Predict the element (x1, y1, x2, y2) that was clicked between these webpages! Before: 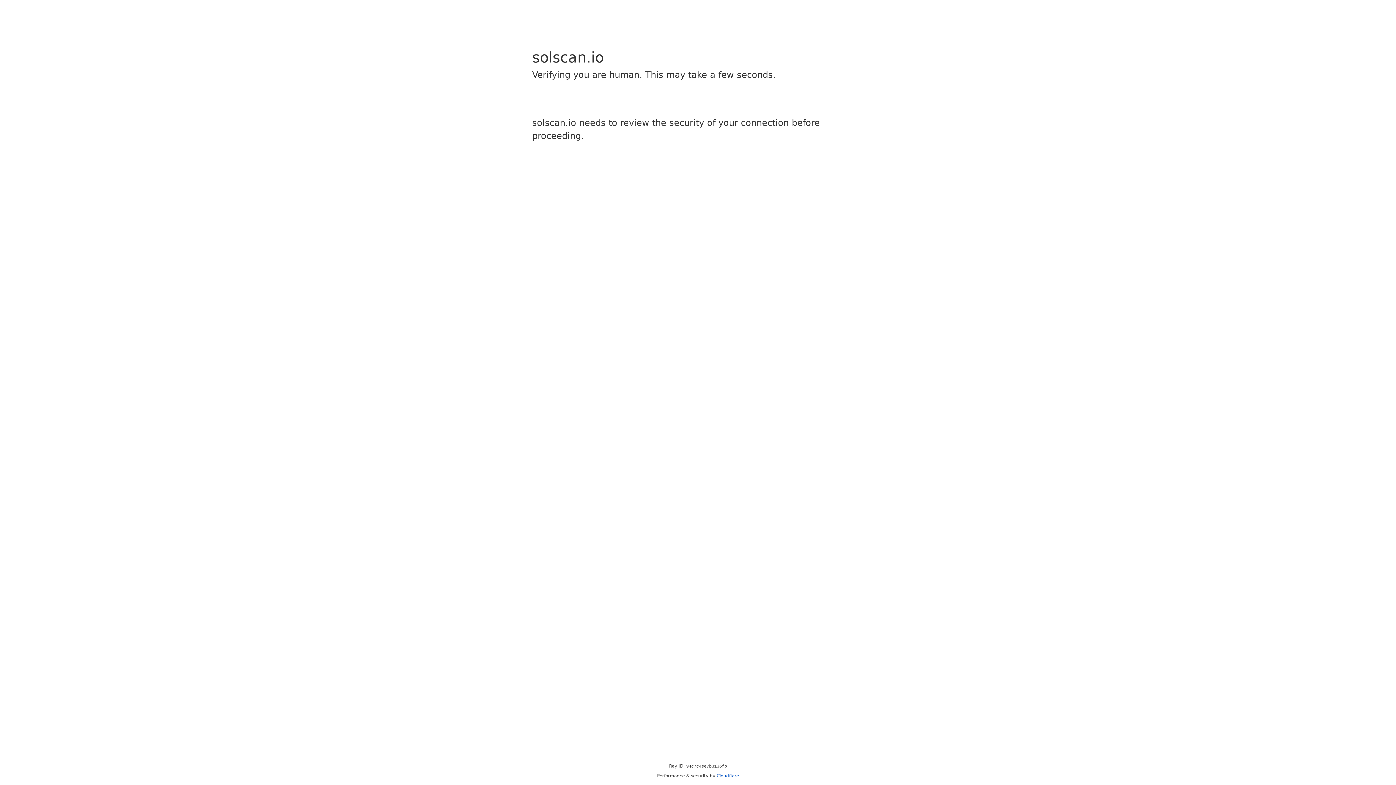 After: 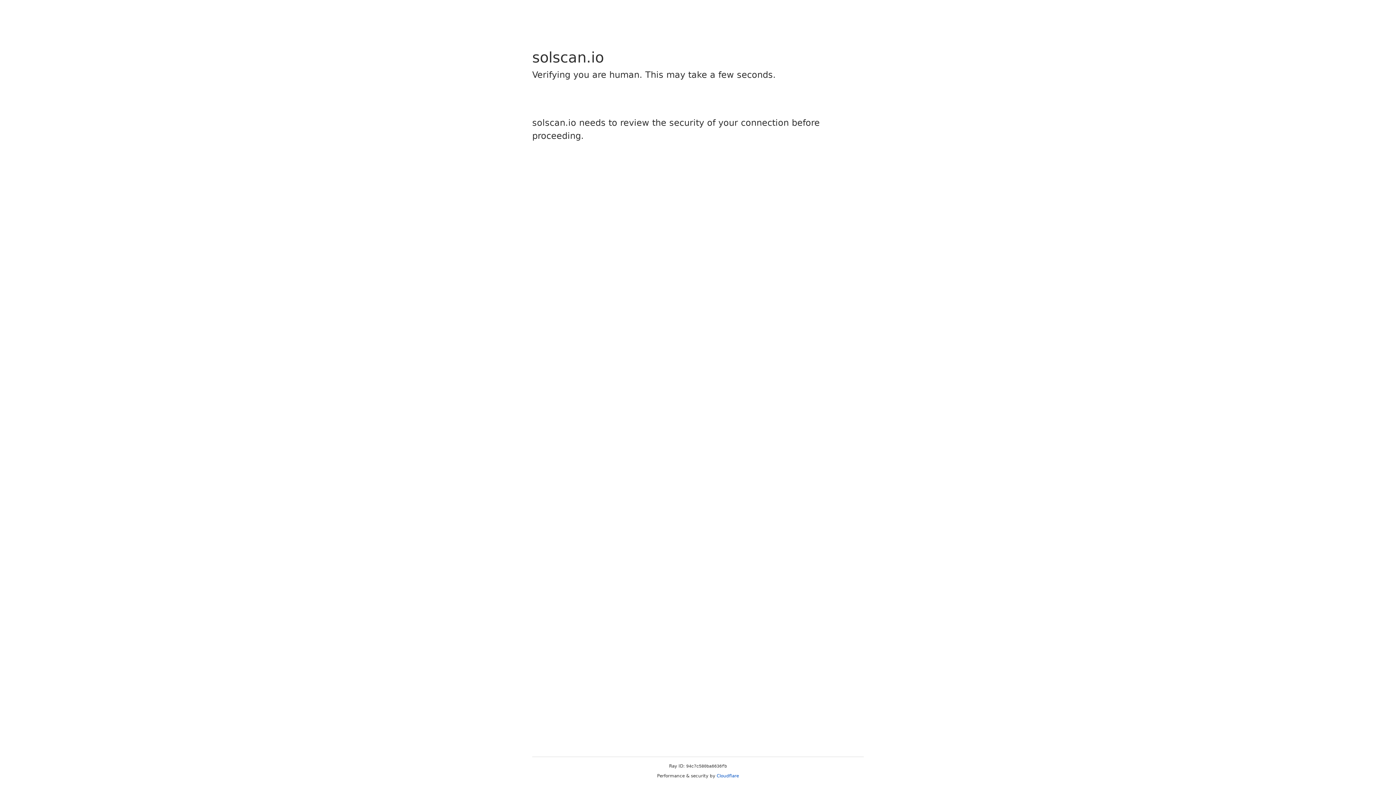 Action: bbox: (716, 773, 739, 778) label: Cloudflare